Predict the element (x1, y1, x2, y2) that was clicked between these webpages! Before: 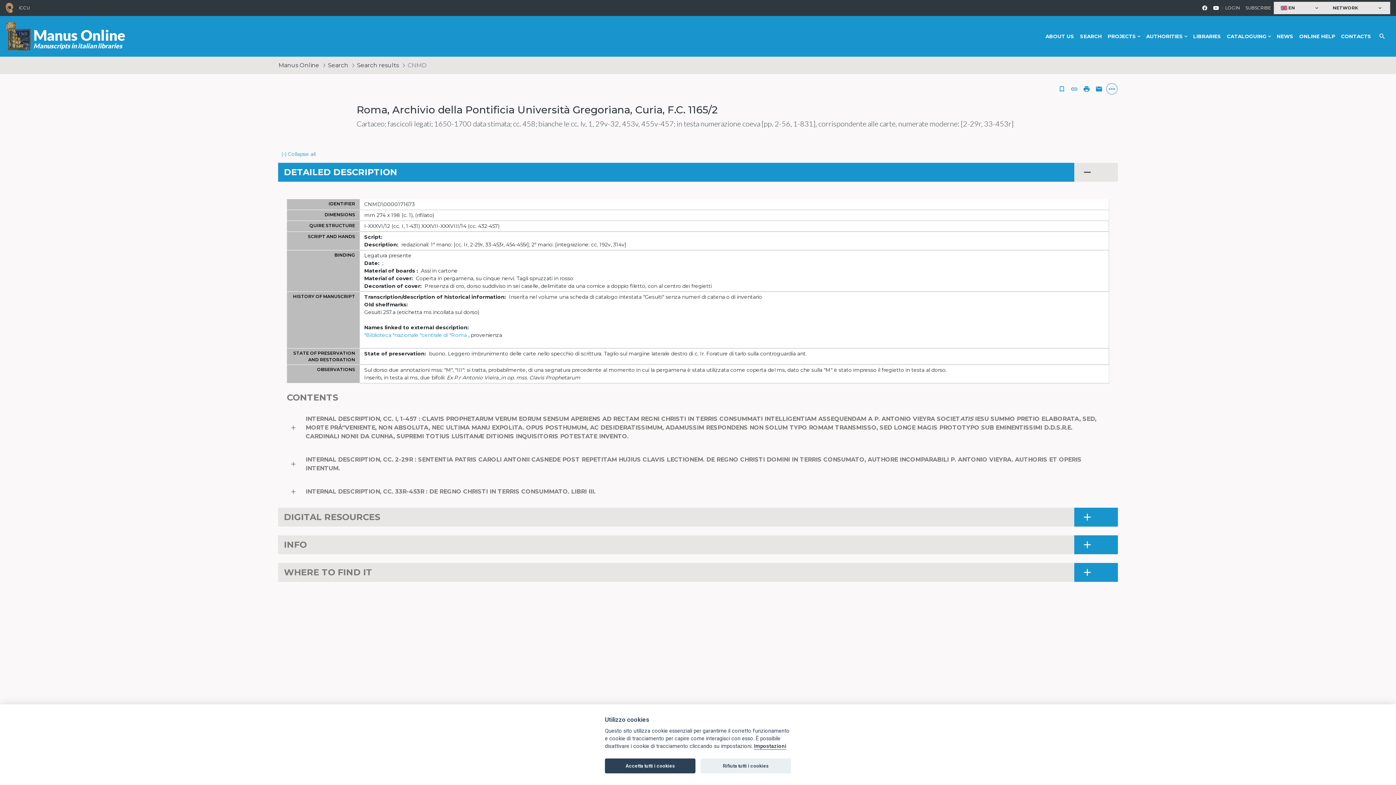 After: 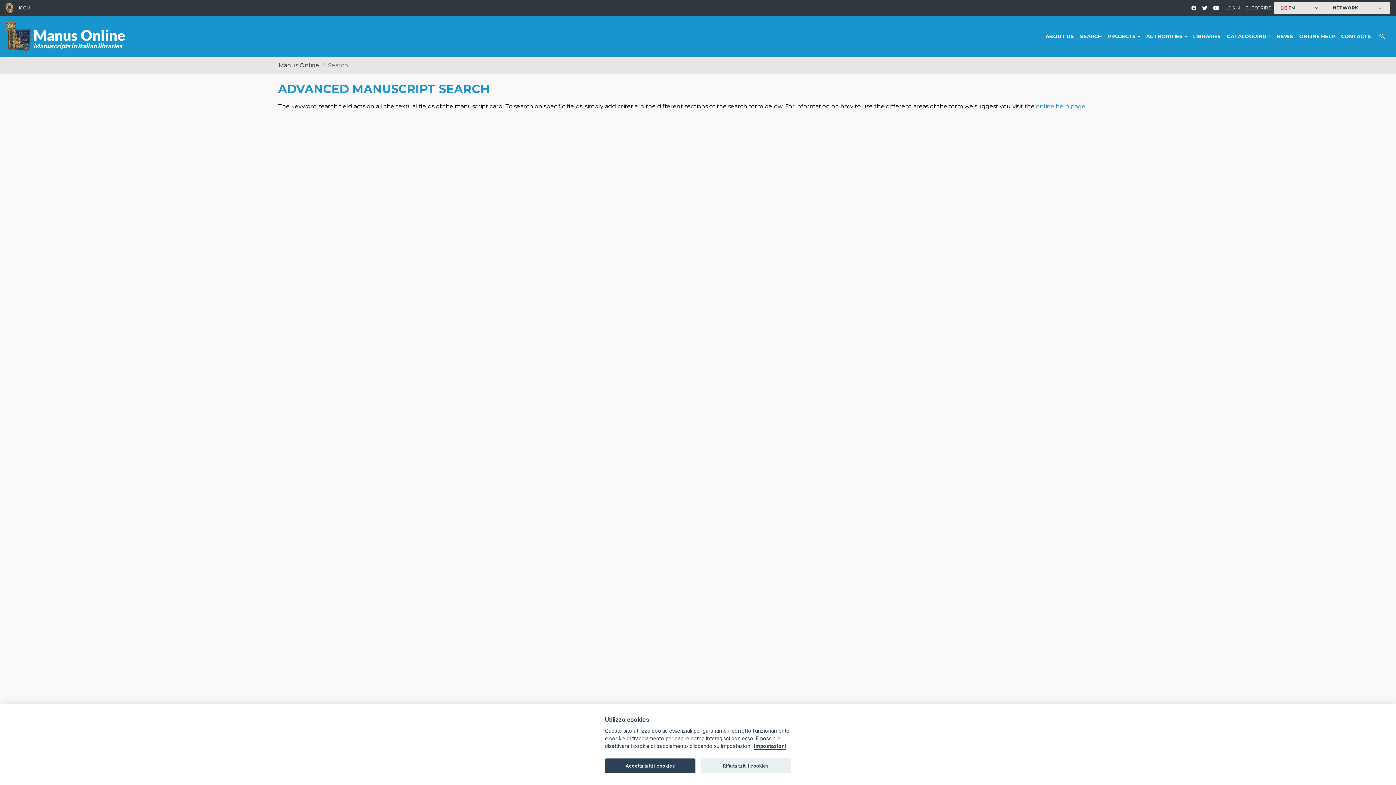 Action: label: Search bbox: (328, 61, 348, 68)